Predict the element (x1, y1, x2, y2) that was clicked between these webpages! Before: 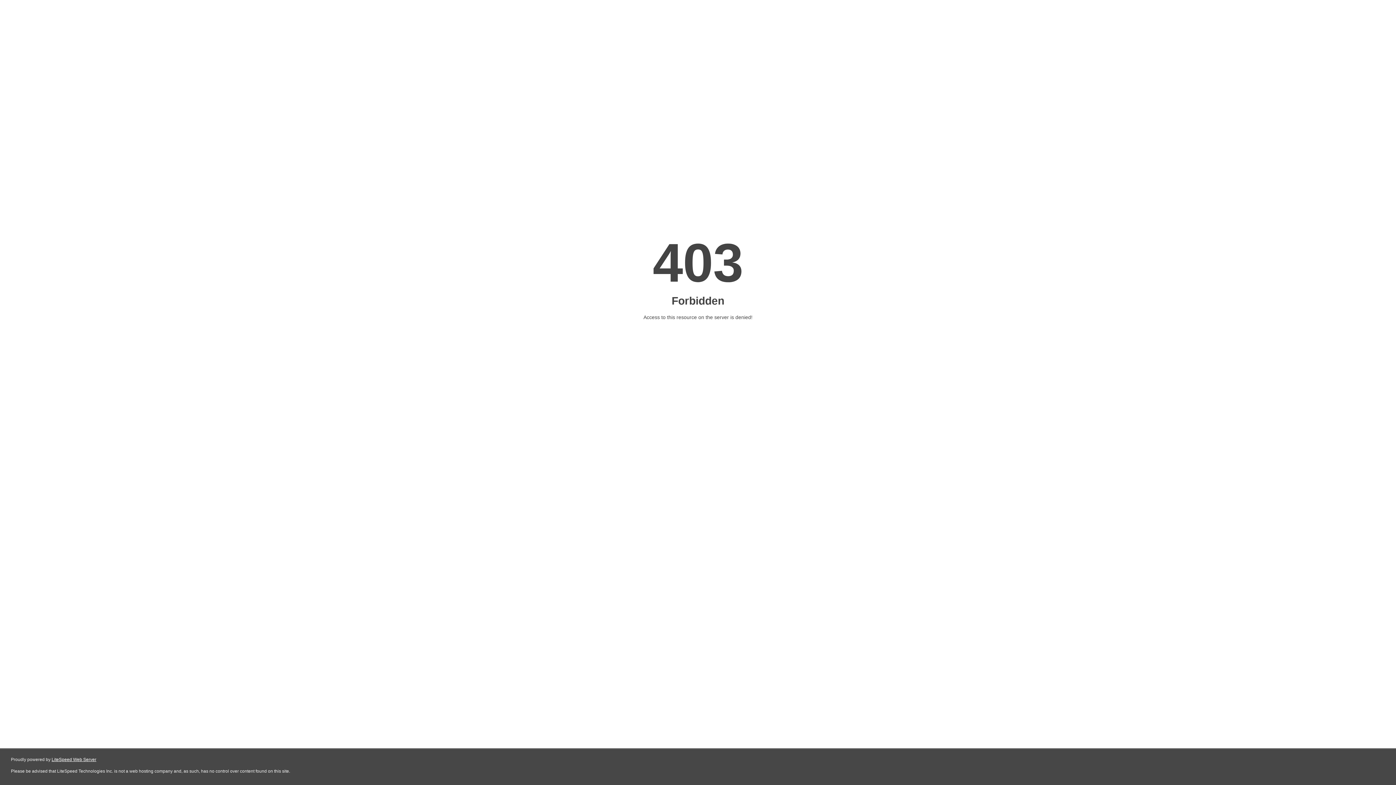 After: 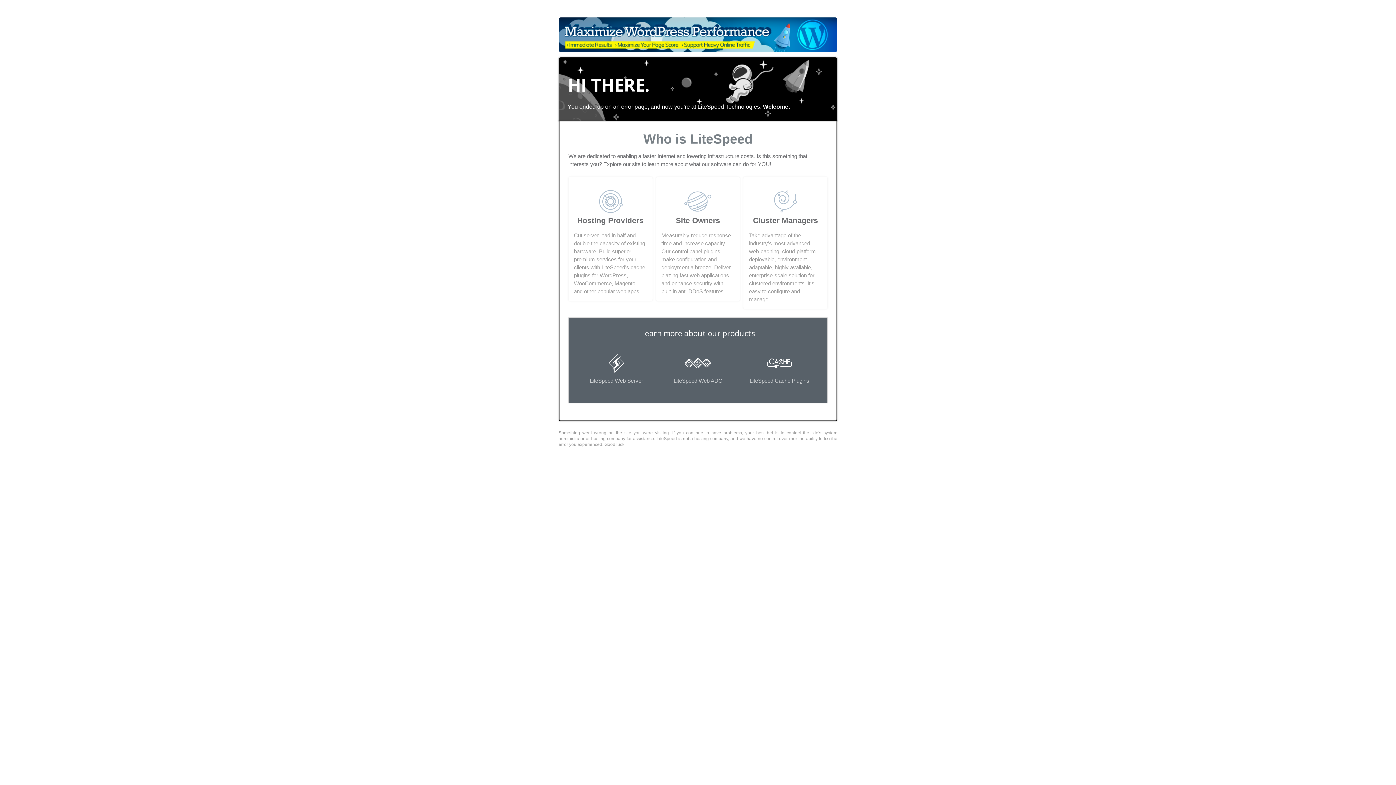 Action: bbox: (51, 757, 96, 762) label: LiteSpeed Web Server